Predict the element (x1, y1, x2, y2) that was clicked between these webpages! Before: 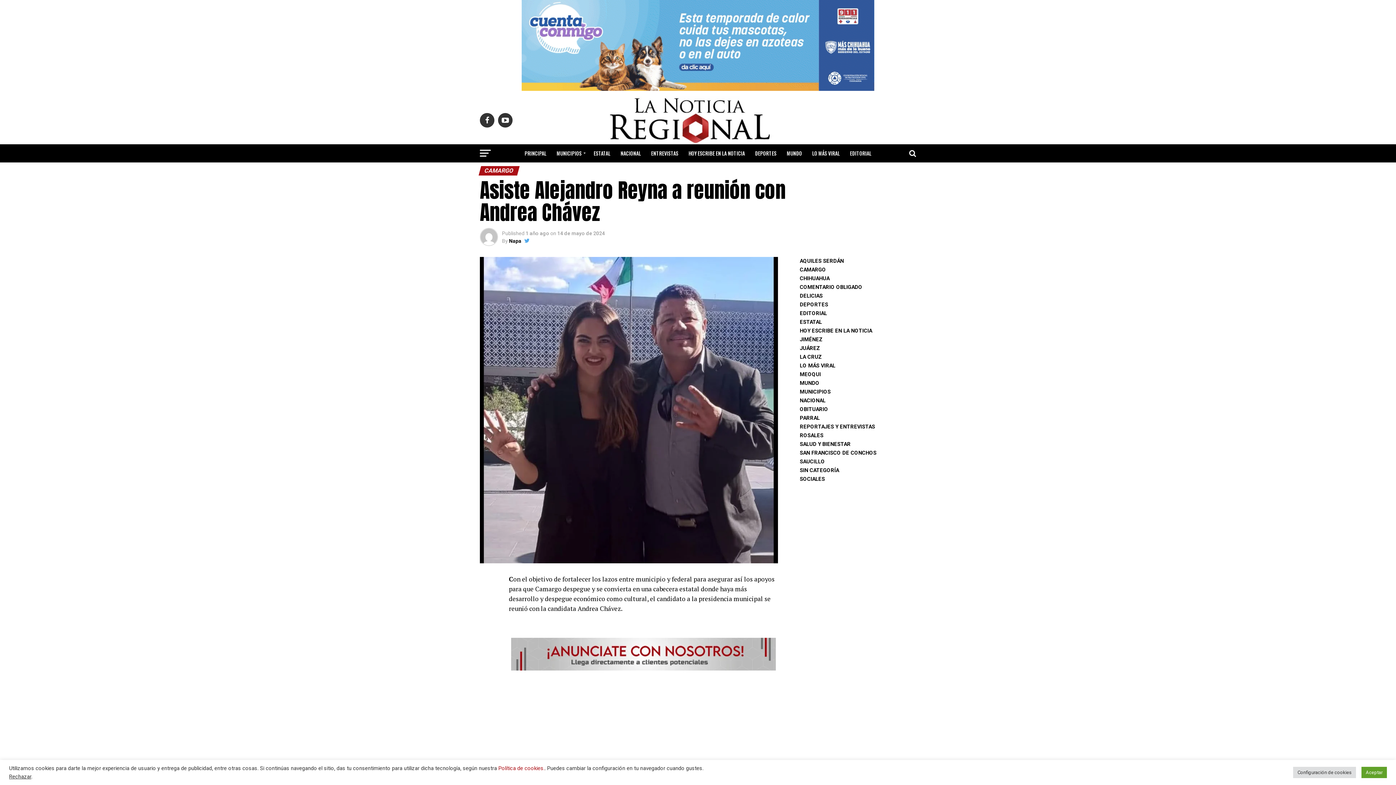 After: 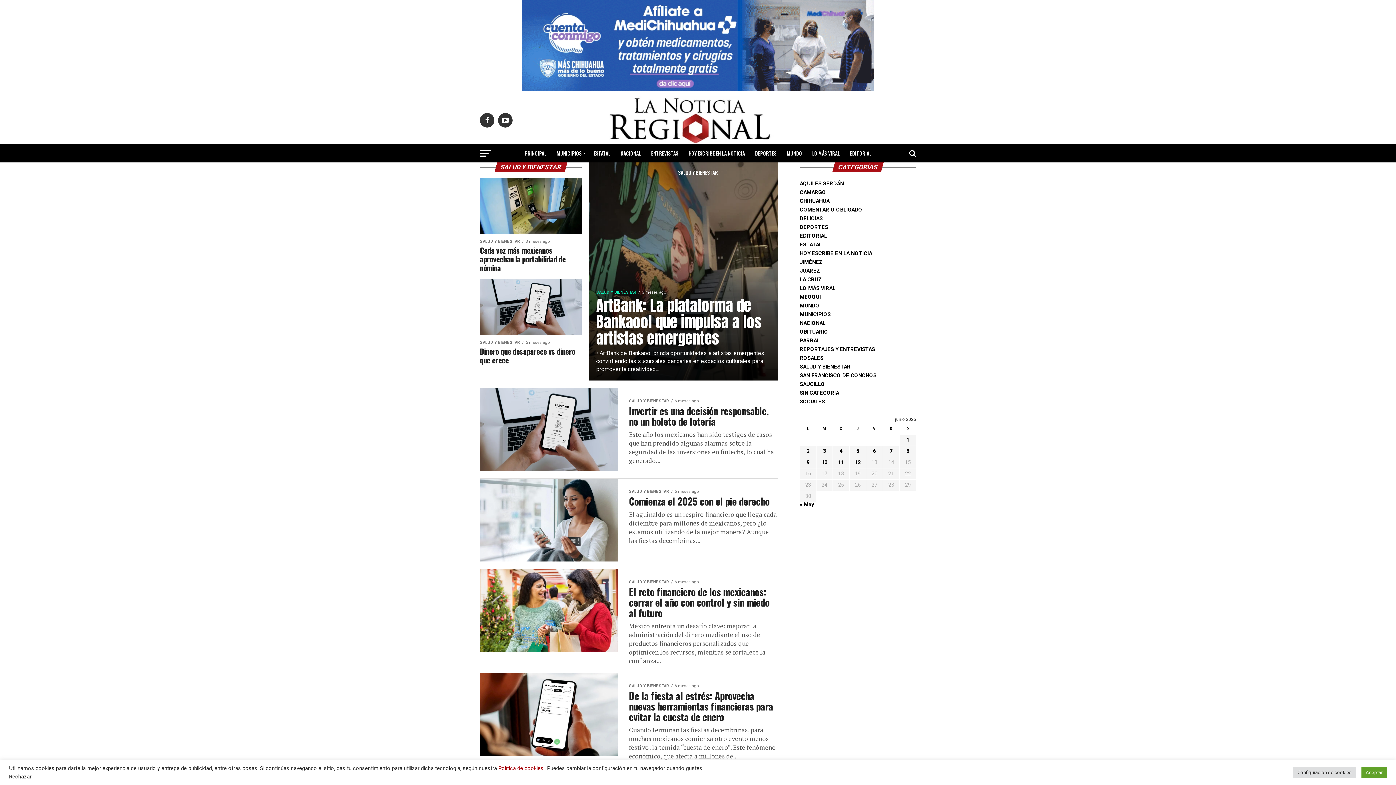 Action: bbox: (674, 163, 722, 181) label: SALUD Y BIENESTAR